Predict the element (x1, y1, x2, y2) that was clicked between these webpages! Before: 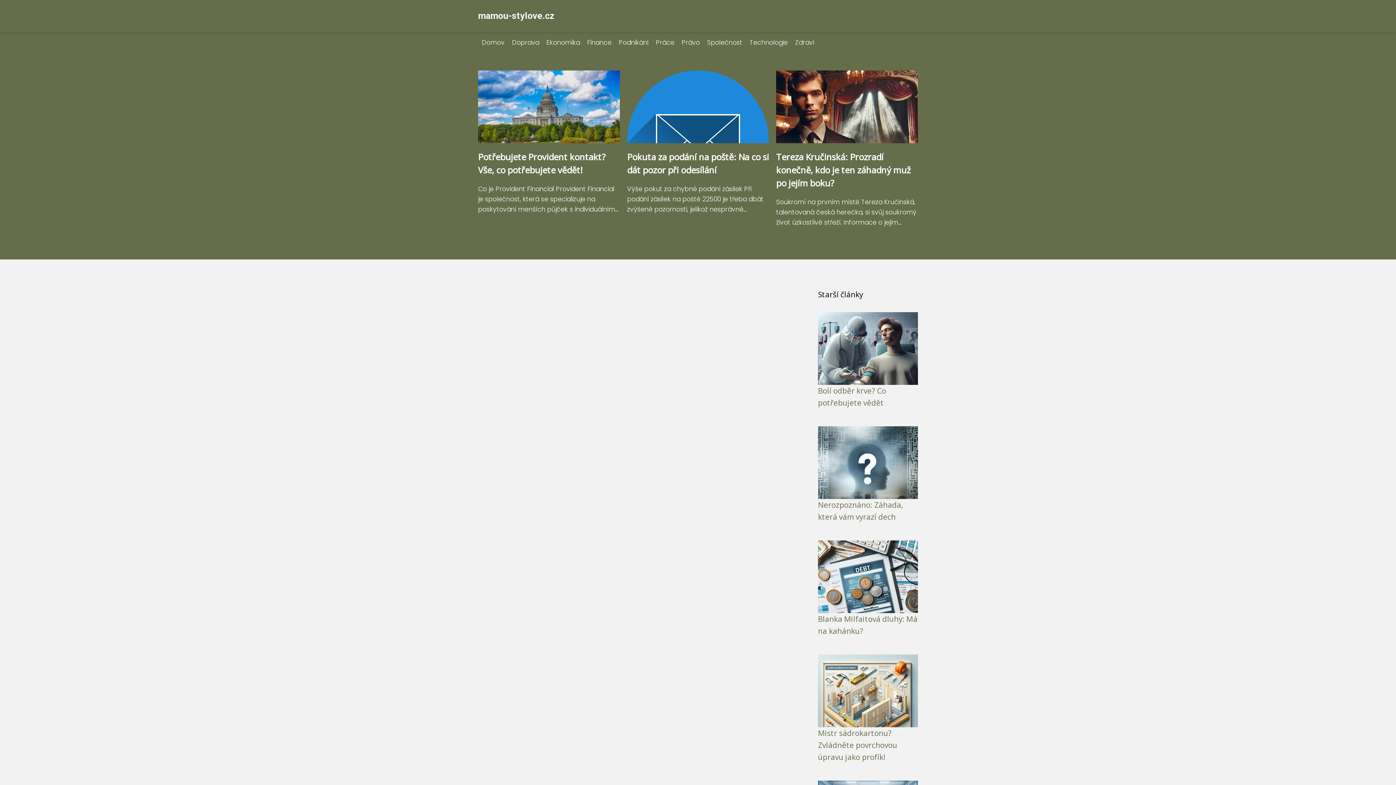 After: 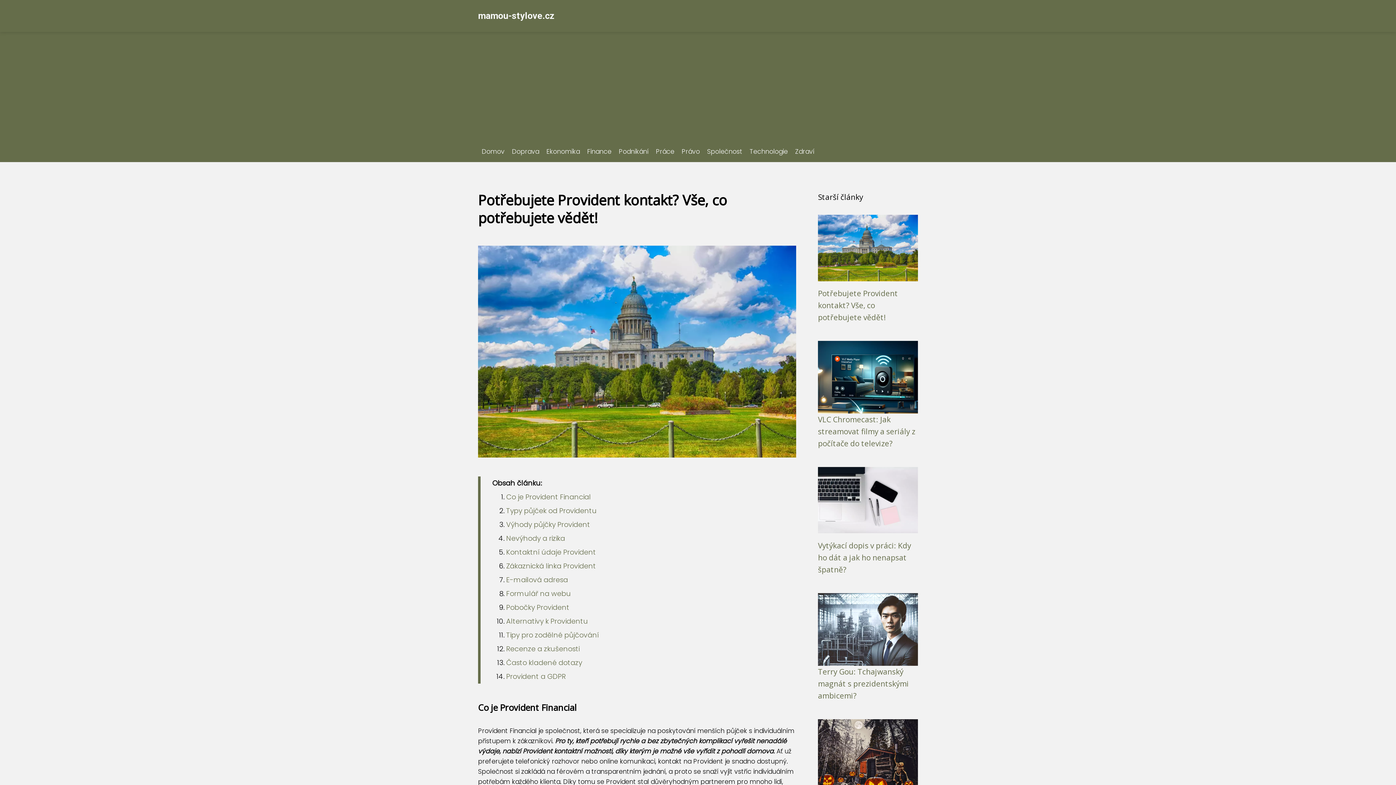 Action: bbox: (478, 112, 620, 121)